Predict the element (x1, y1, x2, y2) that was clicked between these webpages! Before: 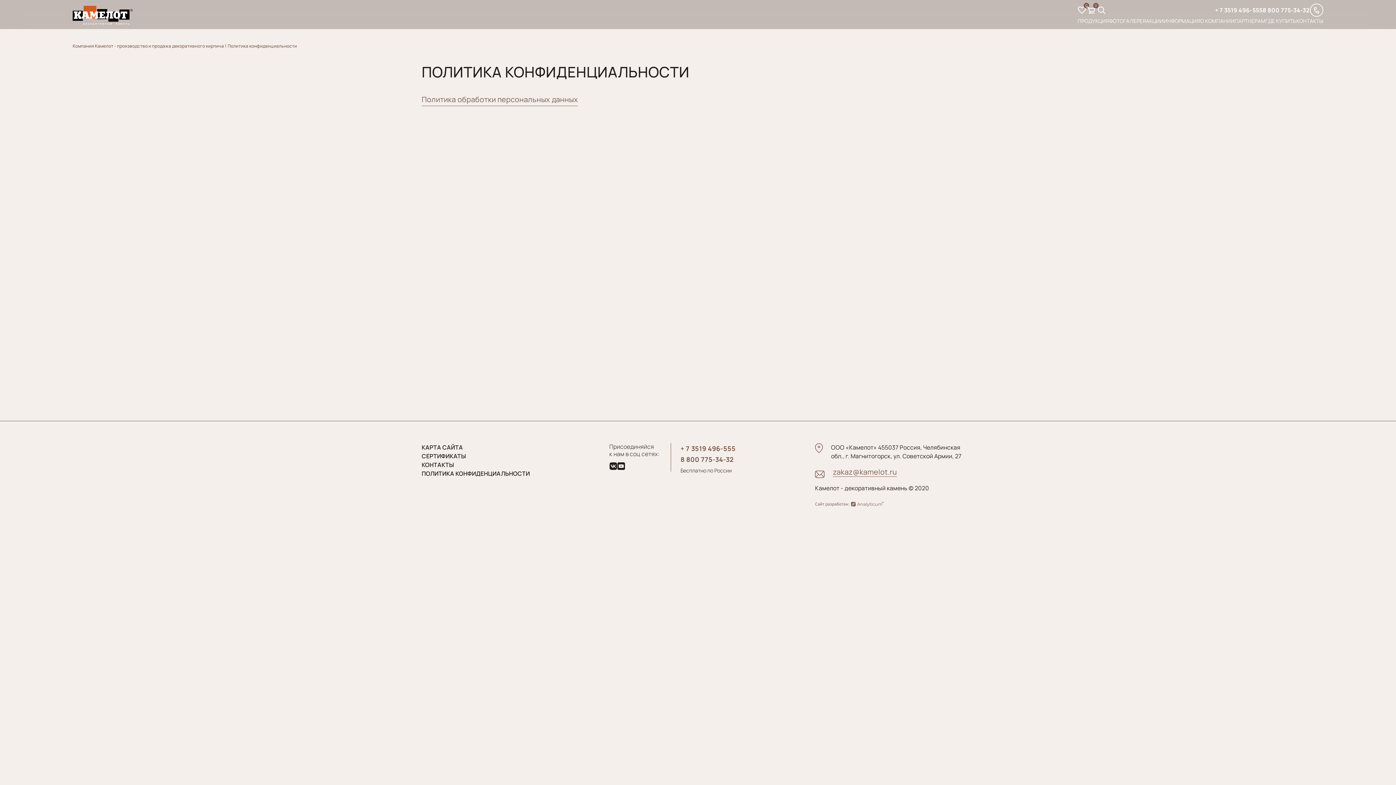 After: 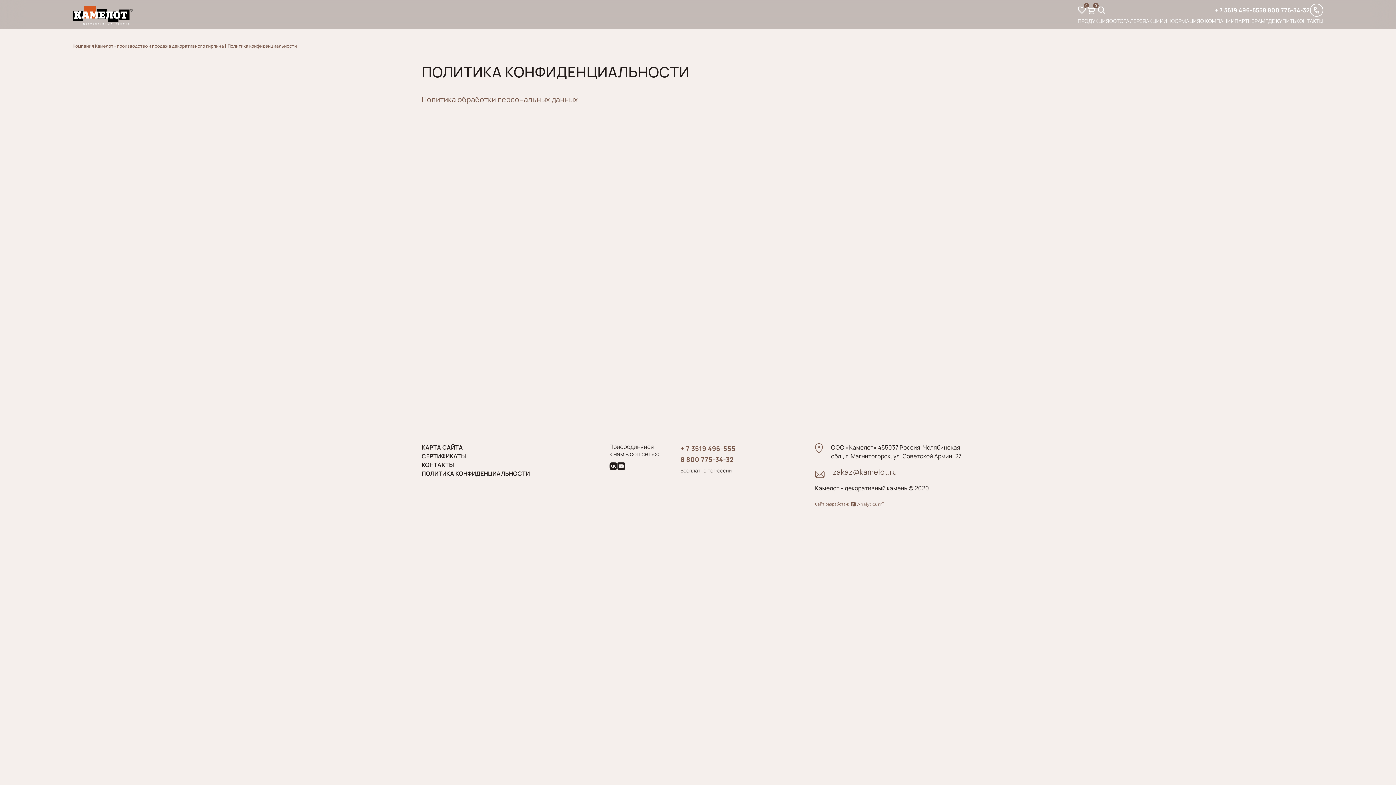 Action: label: zakaz@kamelot.ru bbox: (833, 468, 897, 476)